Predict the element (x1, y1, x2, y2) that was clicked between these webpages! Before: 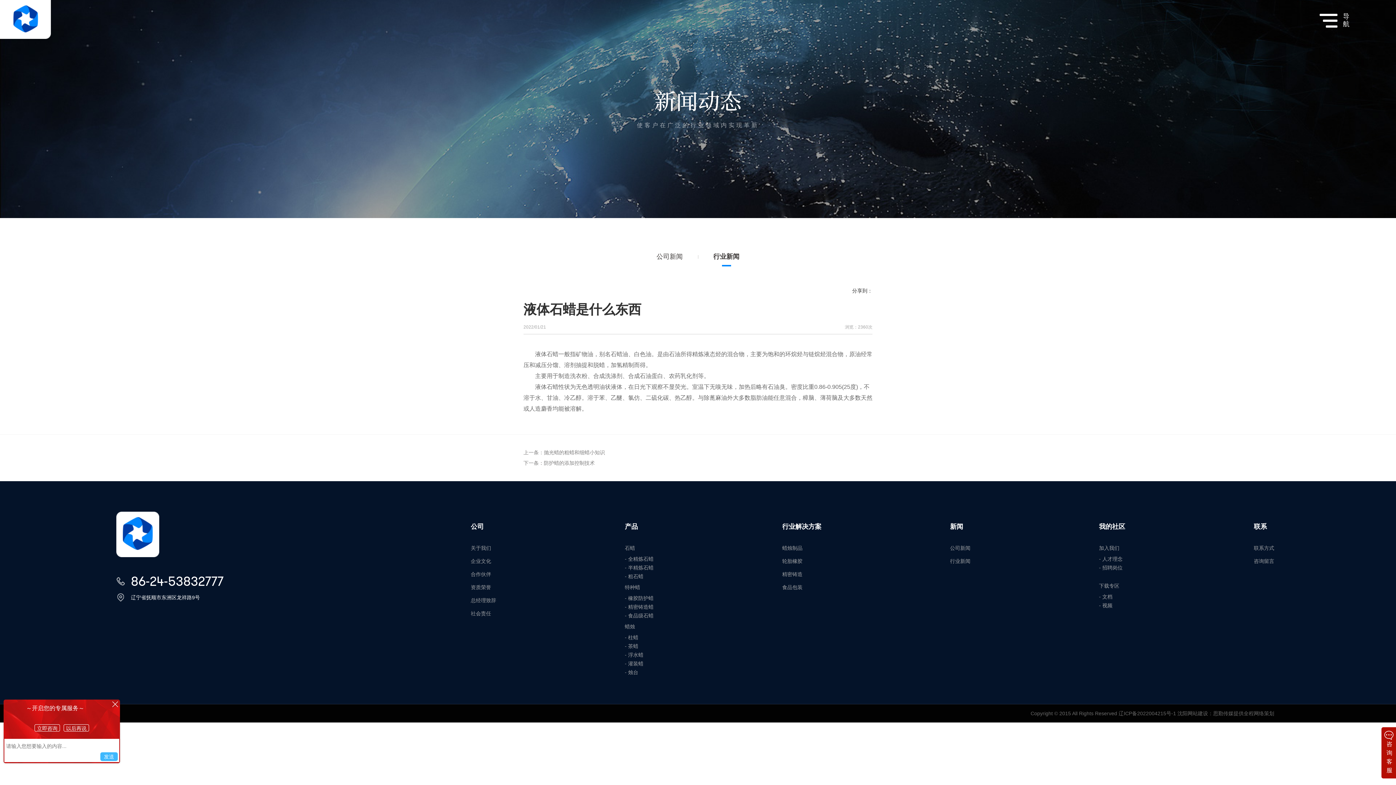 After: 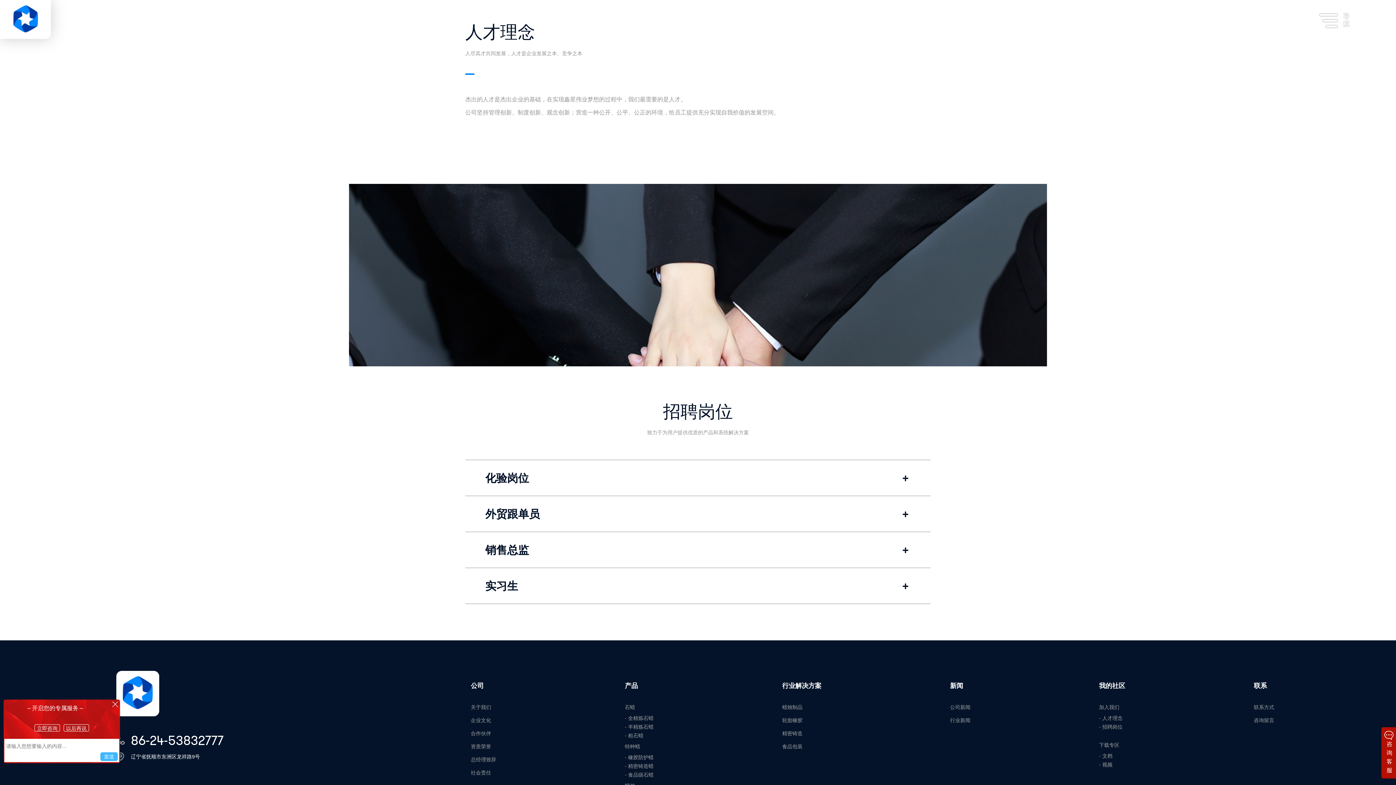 Action: bbox: (1099, 556, 1122, 562) label: - 人才理念